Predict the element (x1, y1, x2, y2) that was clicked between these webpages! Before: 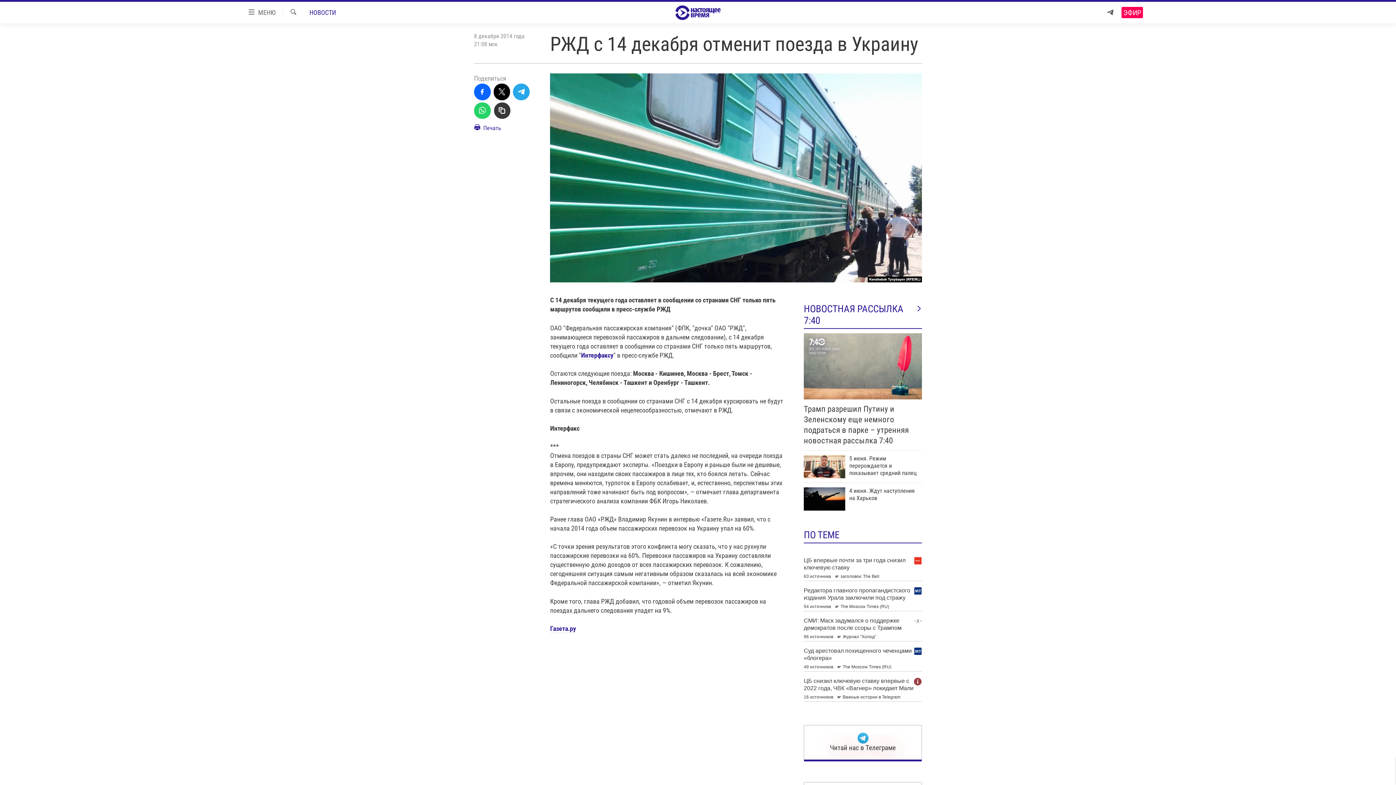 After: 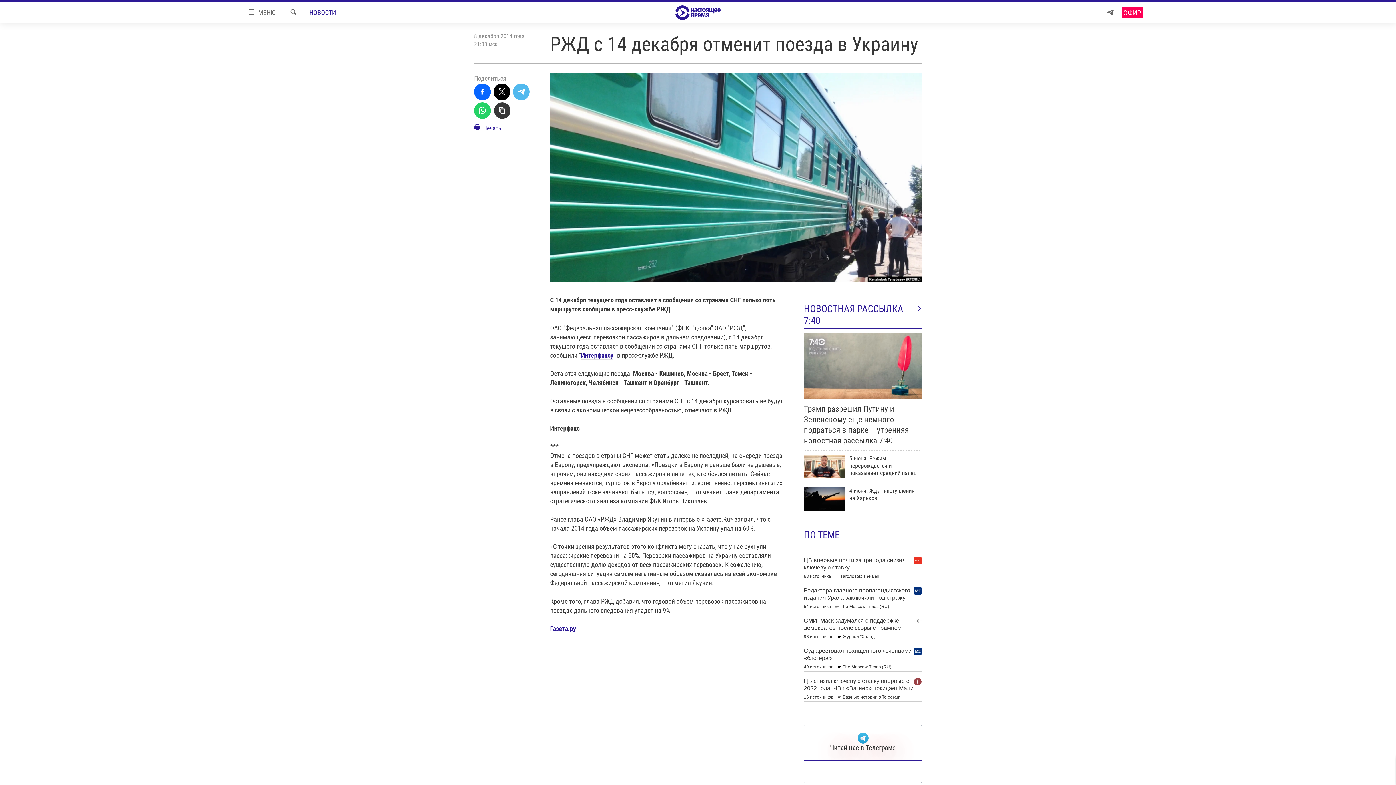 Action: bbox: (513, 83, 529, 100)